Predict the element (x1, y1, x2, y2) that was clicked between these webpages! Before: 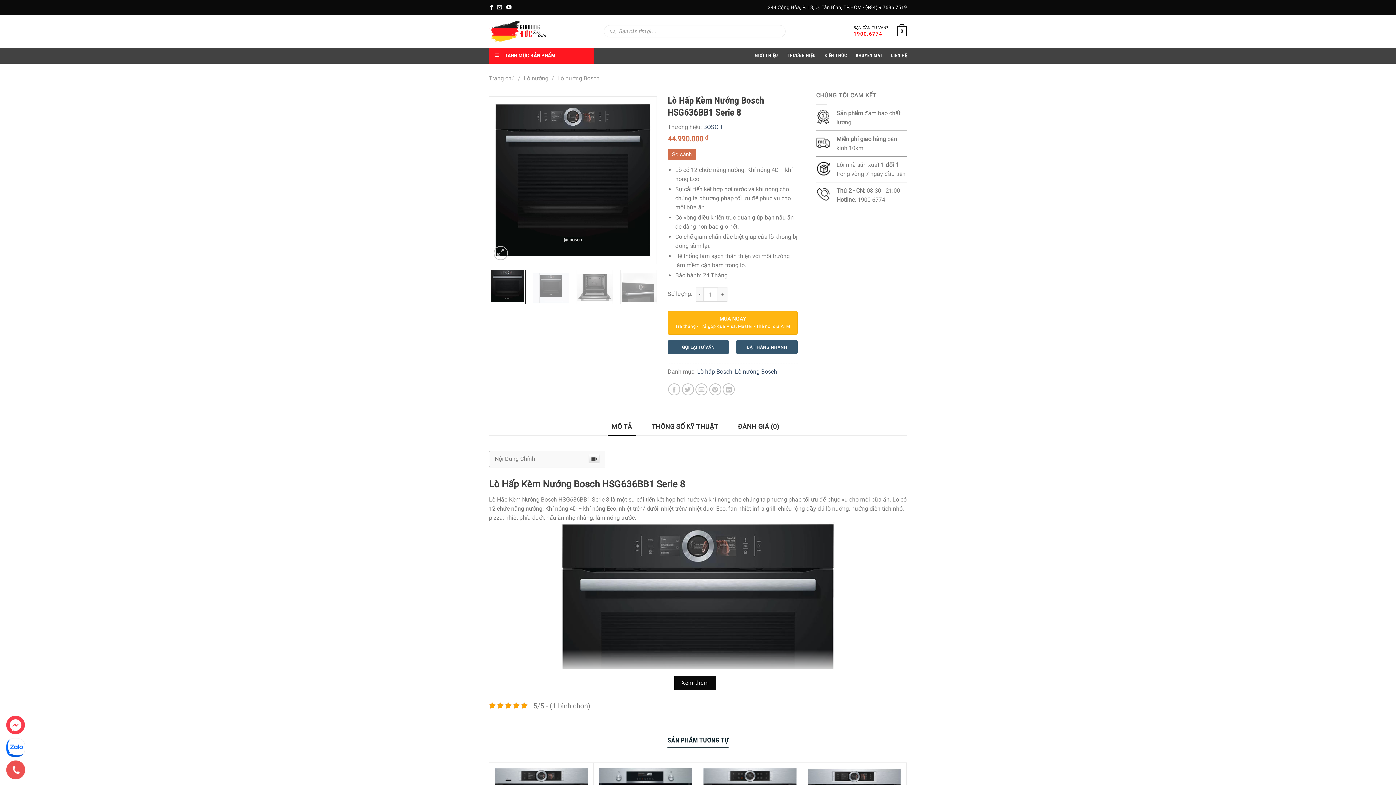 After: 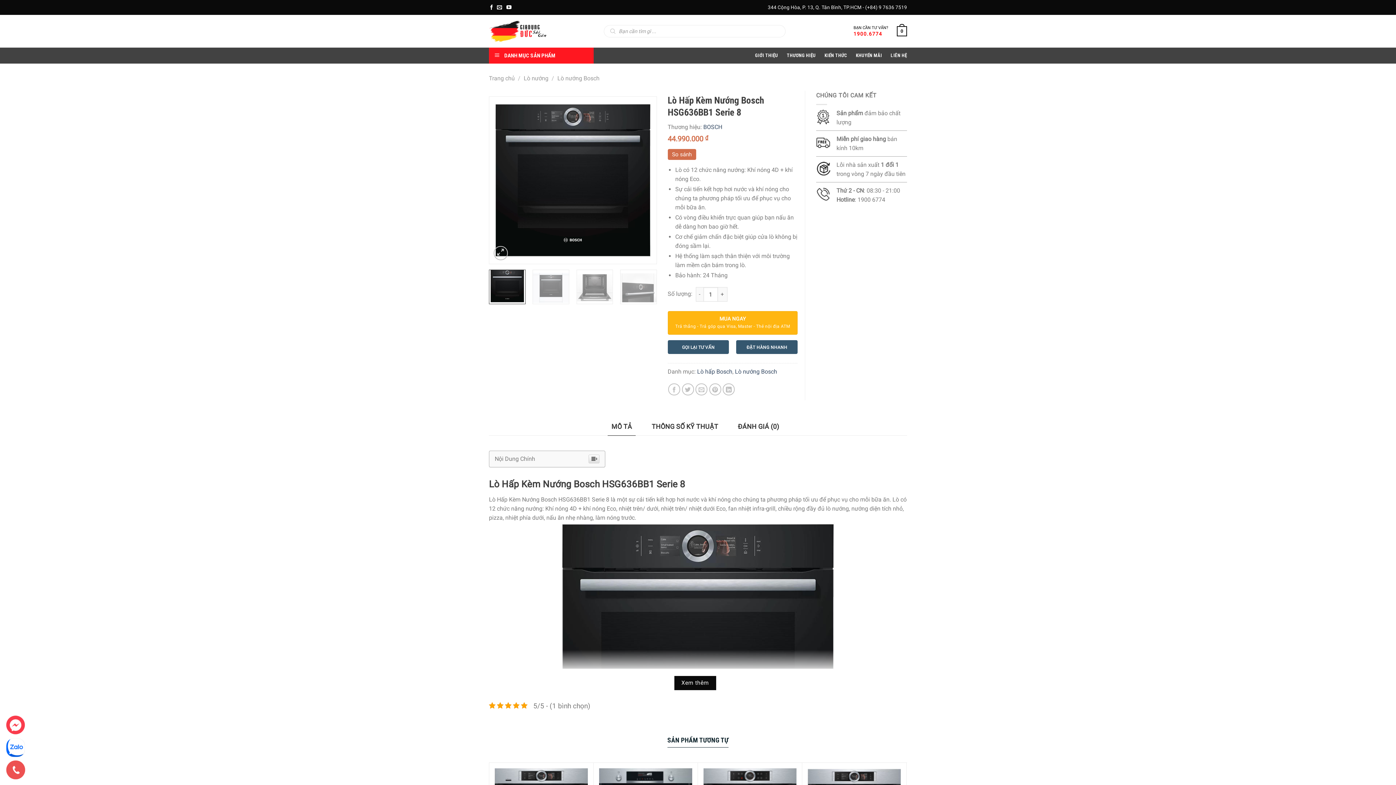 Action: label: SẢN PHẨM TƯƠNG TỰ bbox: (667, 733, 728, 747)